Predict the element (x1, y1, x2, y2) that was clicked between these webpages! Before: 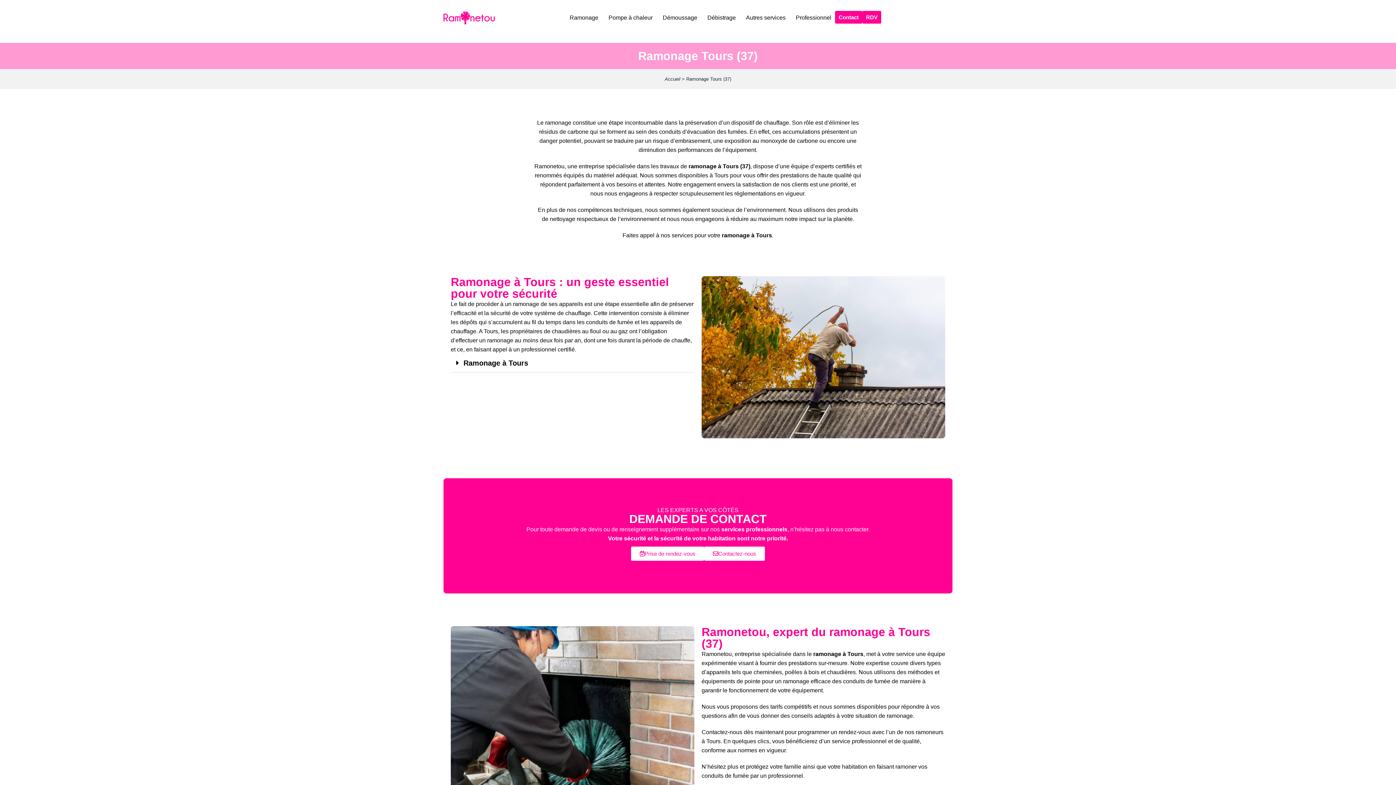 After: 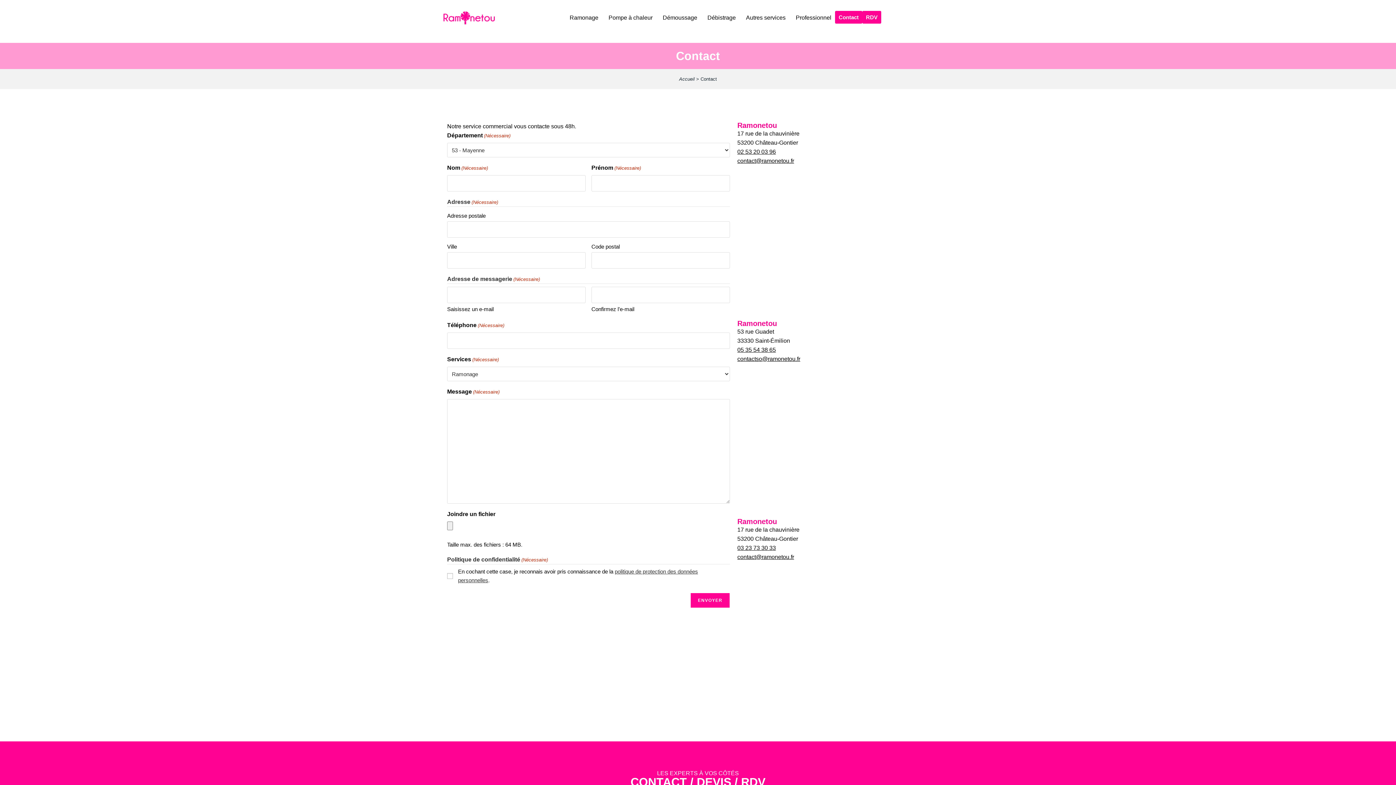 Action: bbox: (704, 546, 765, 561) label: Contactez-nous